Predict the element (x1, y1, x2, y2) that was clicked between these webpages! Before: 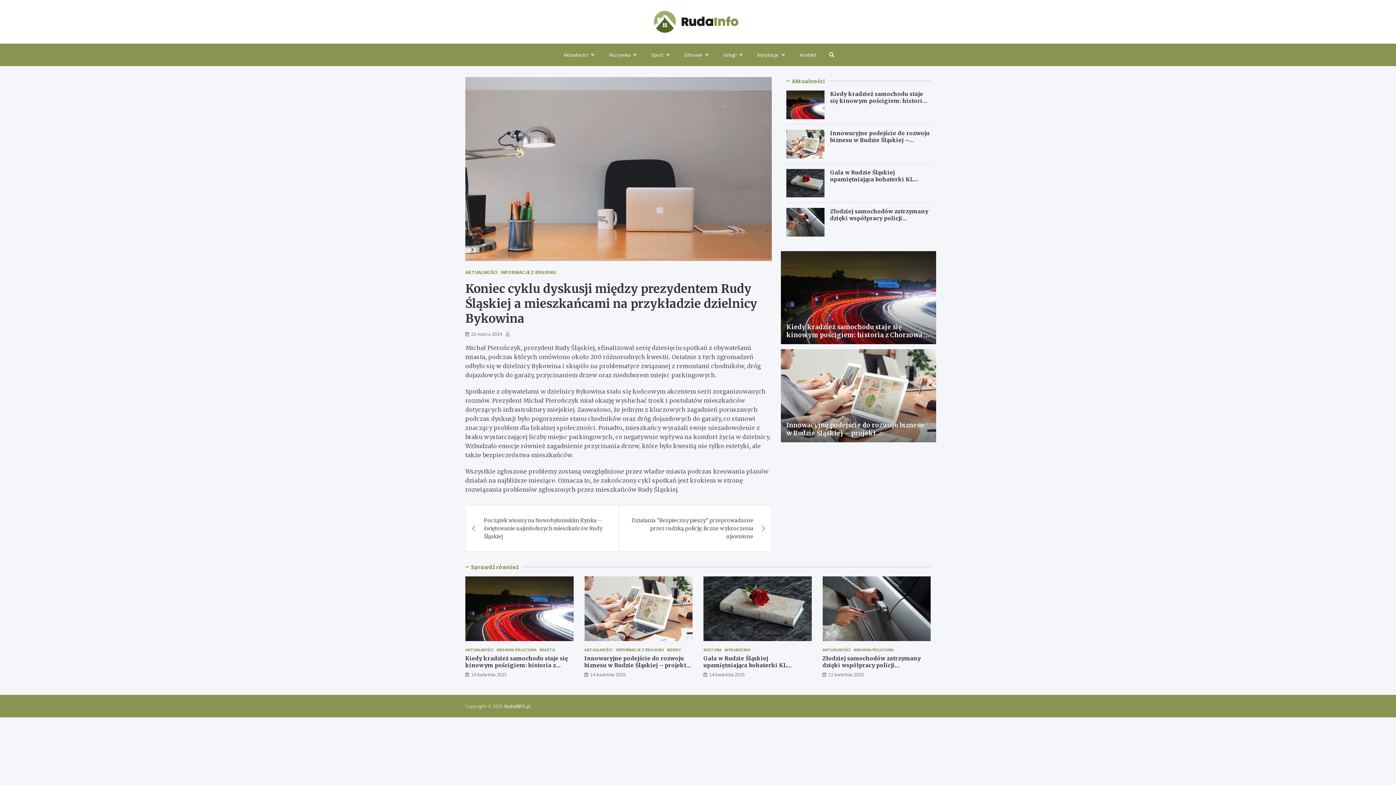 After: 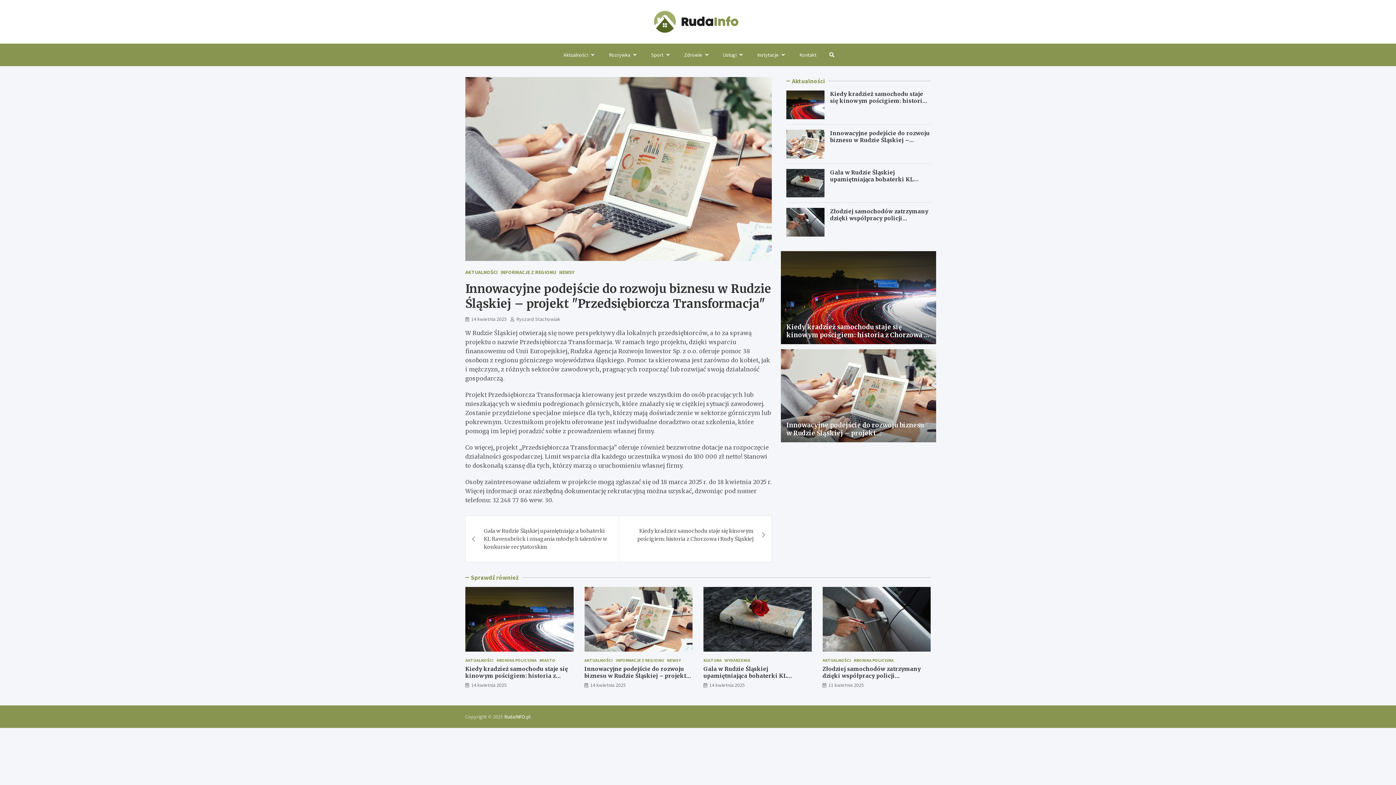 Action: bbox: (584, 671, 626, 678) label: 14 kwietnia 2025